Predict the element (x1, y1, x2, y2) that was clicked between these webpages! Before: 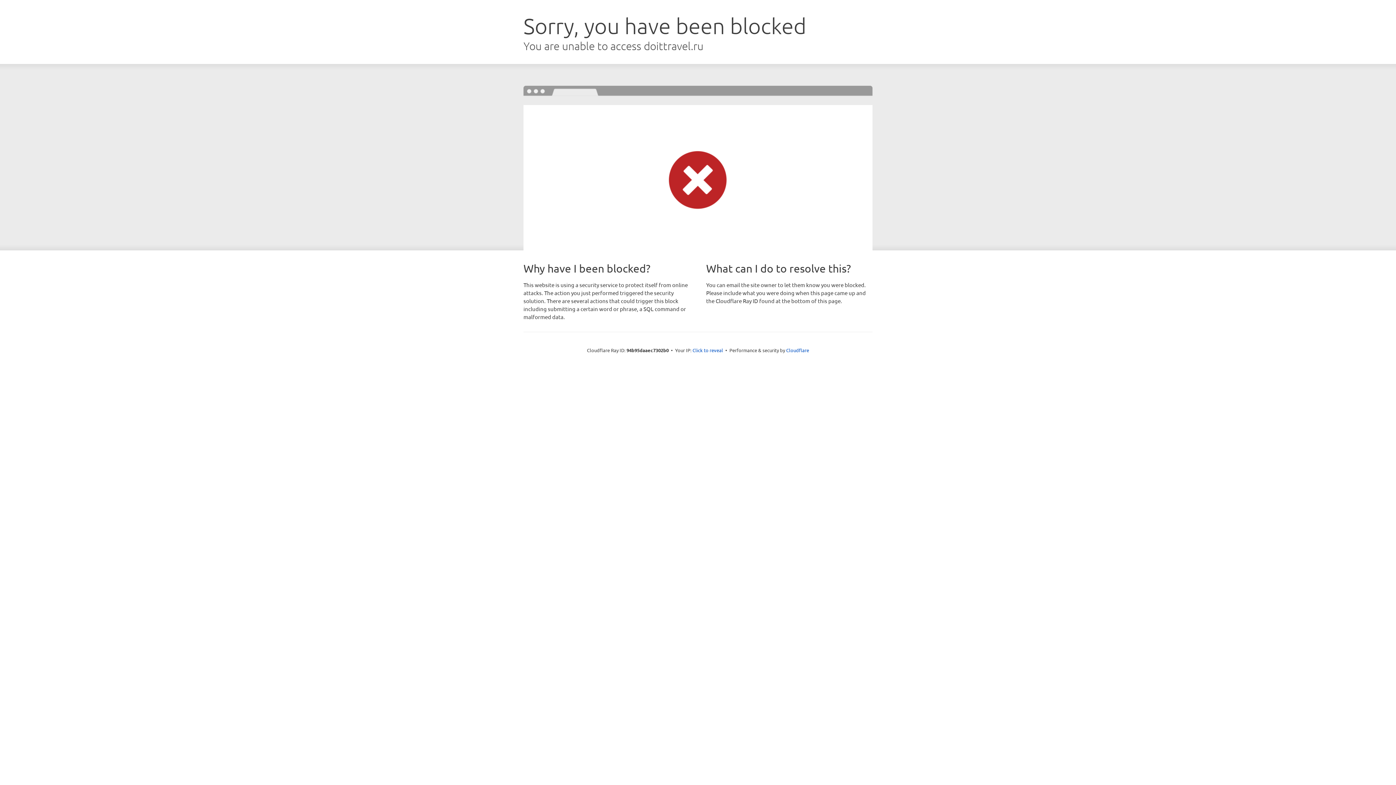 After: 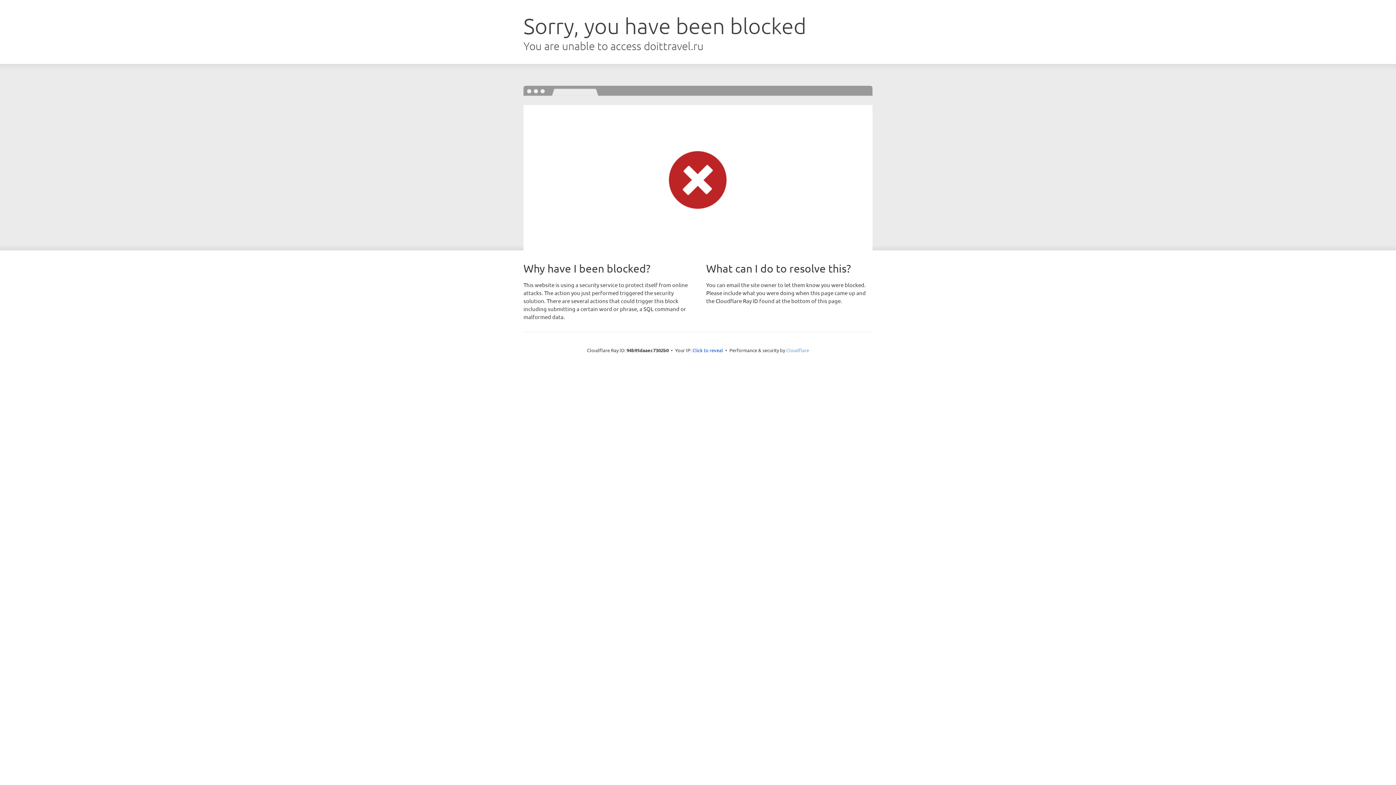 Action: bbox: (786, 347, 809, 353) label: Cloudflare